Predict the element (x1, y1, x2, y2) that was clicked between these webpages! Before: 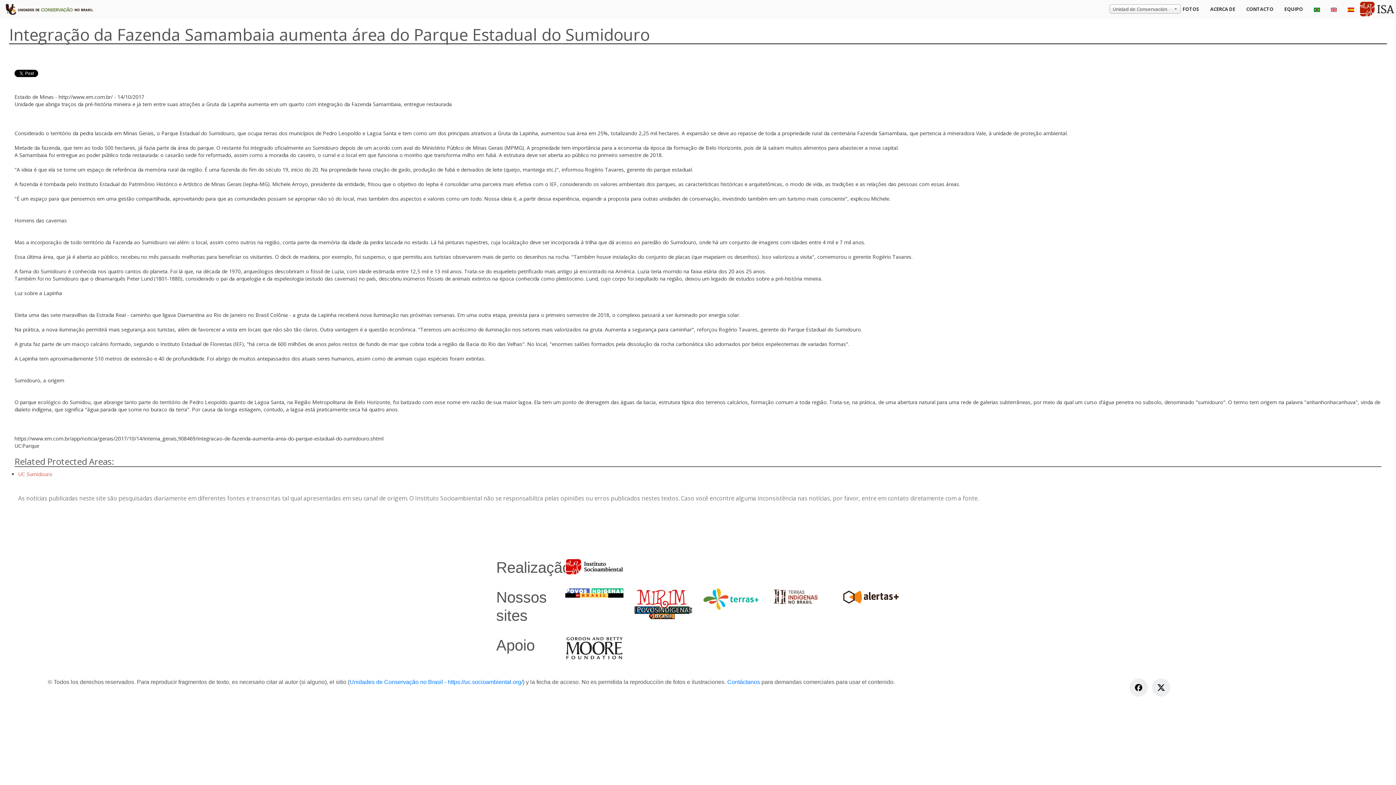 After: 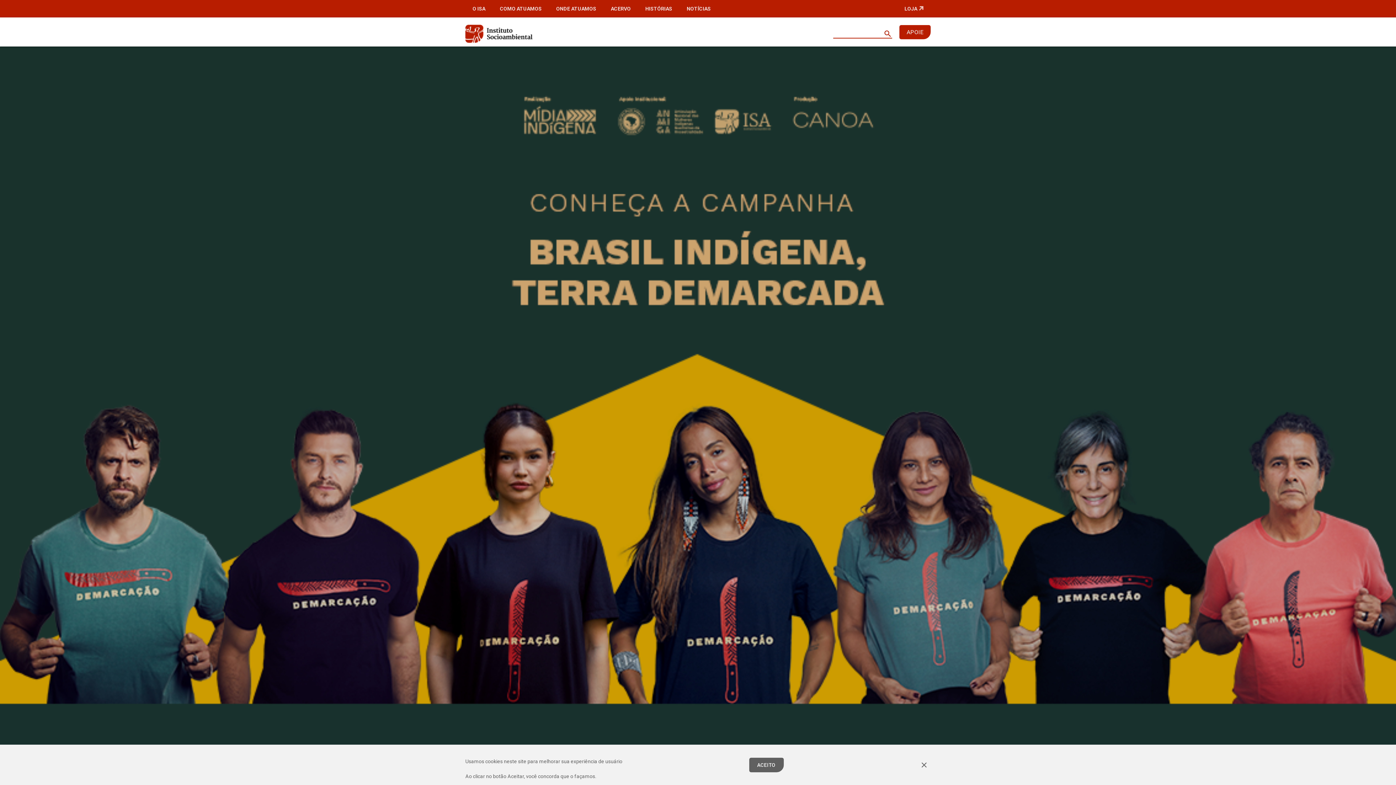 Action: bbox: (1360, 4, 1394, 11)